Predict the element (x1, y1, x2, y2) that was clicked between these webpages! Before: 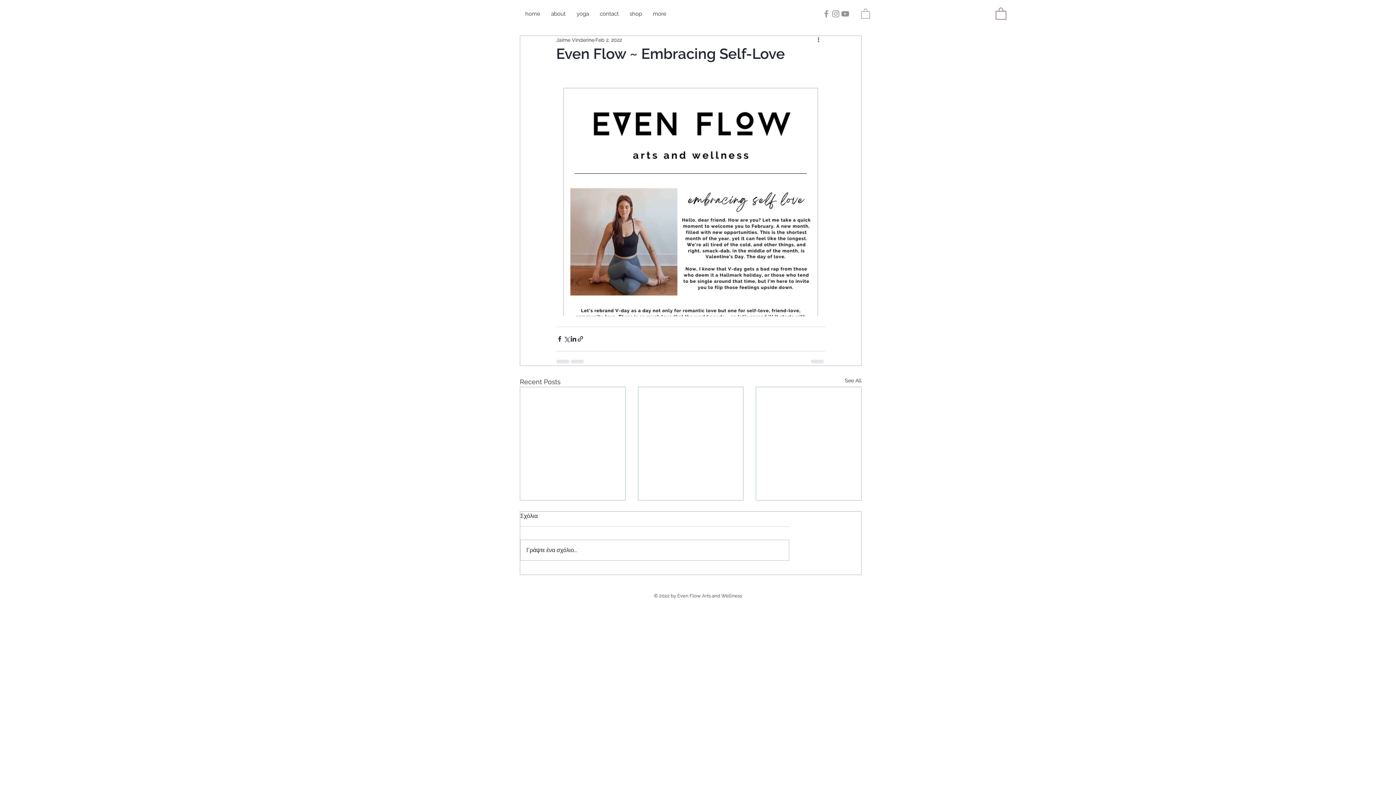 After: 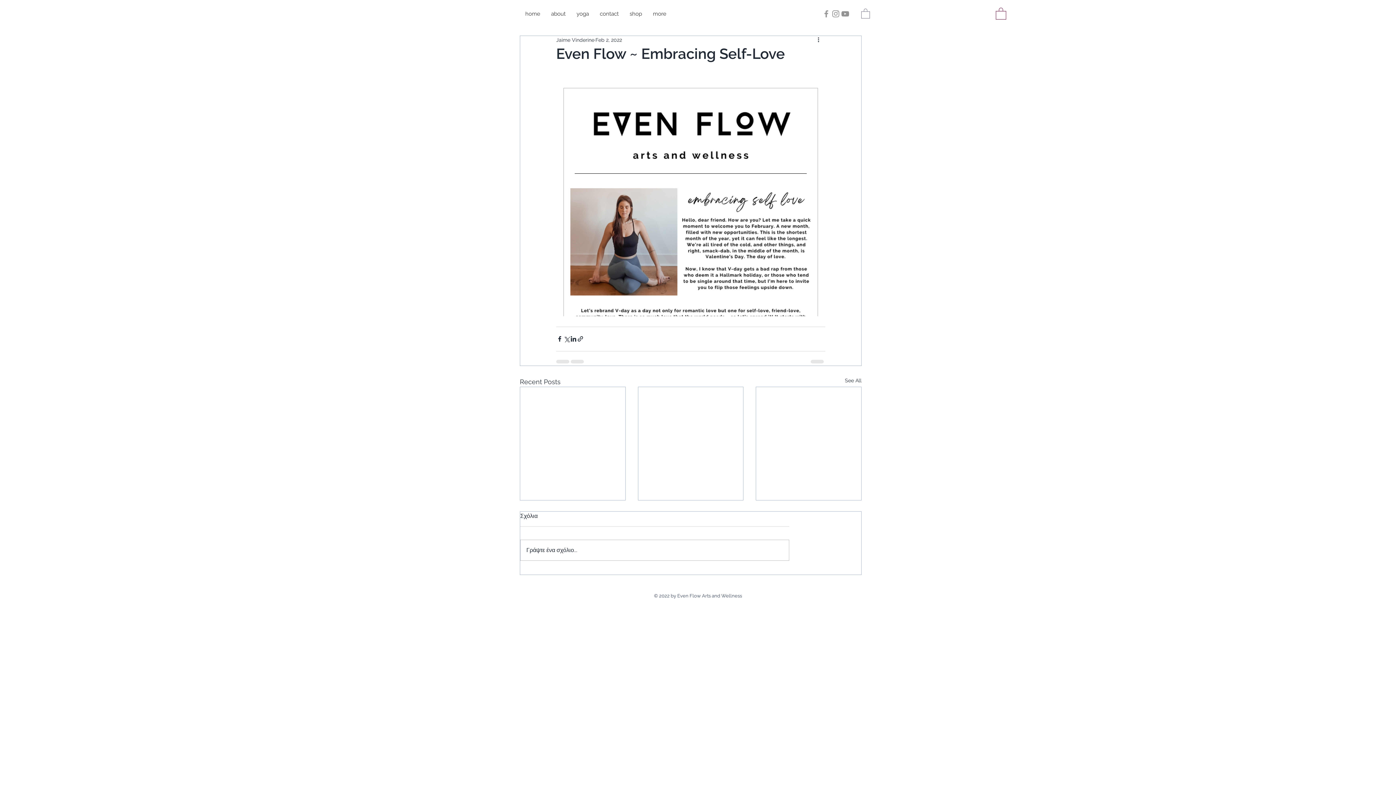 Action: bbox: (840, 9, 850, 18) label: YouTube